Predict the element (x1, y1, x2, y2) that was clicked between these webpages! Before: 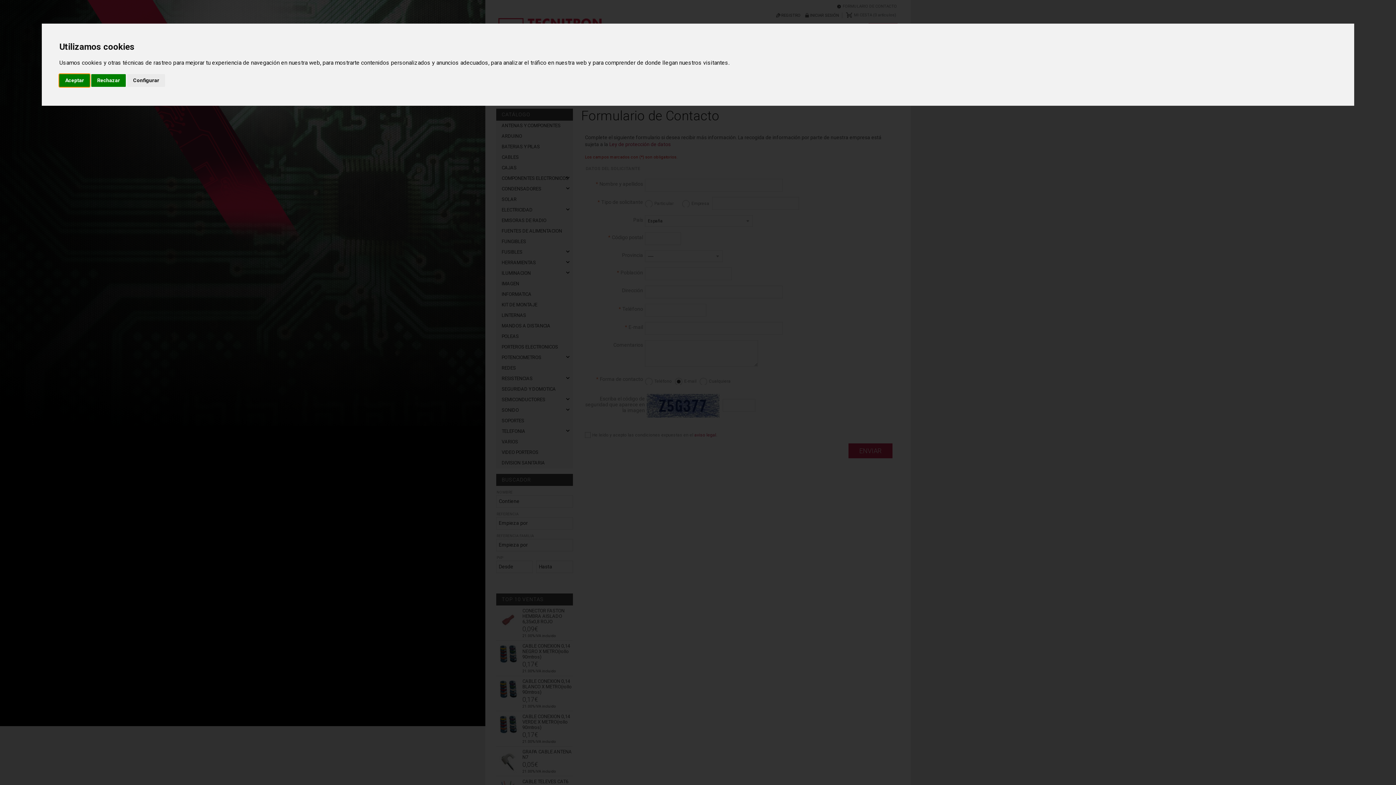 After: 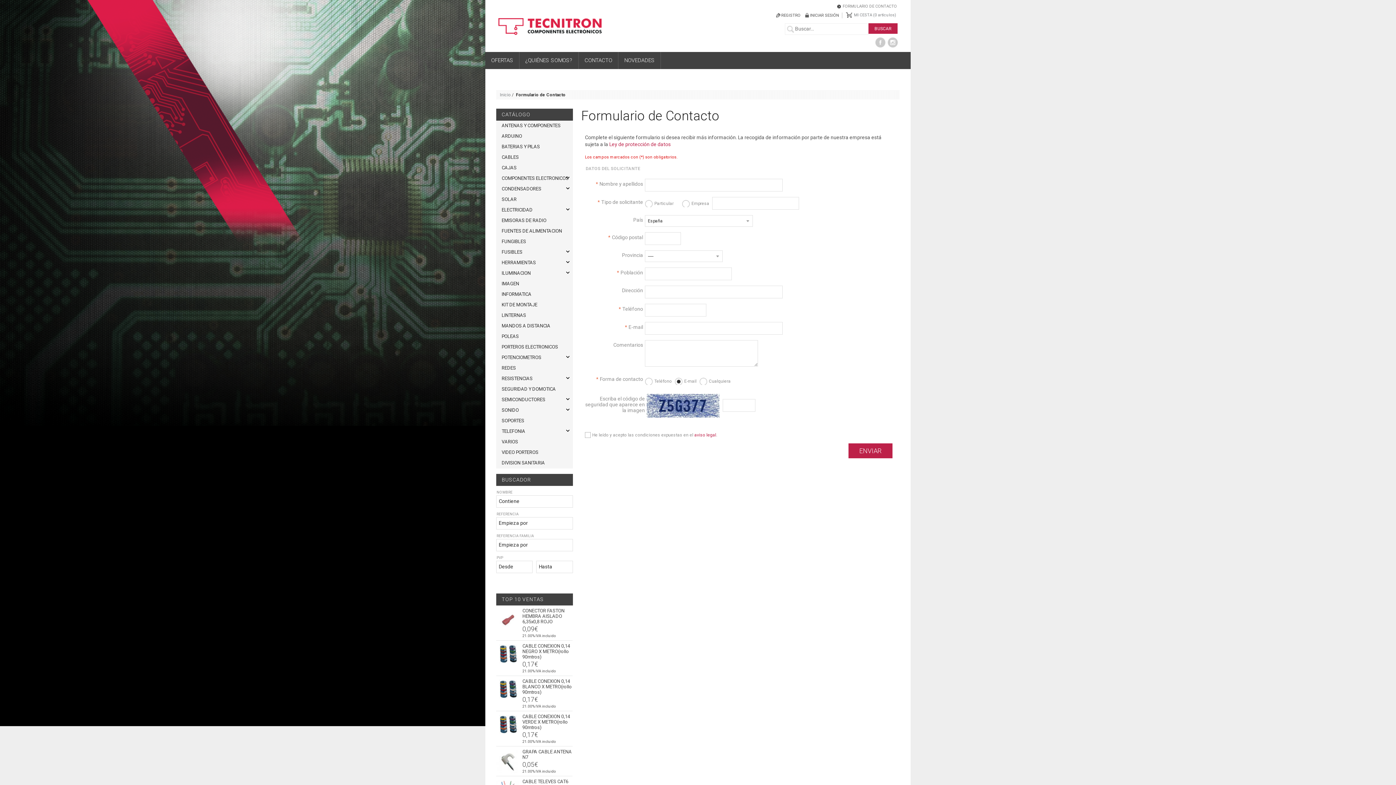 Action: bbox: (91, 74, 125, 86) label: Rechazar